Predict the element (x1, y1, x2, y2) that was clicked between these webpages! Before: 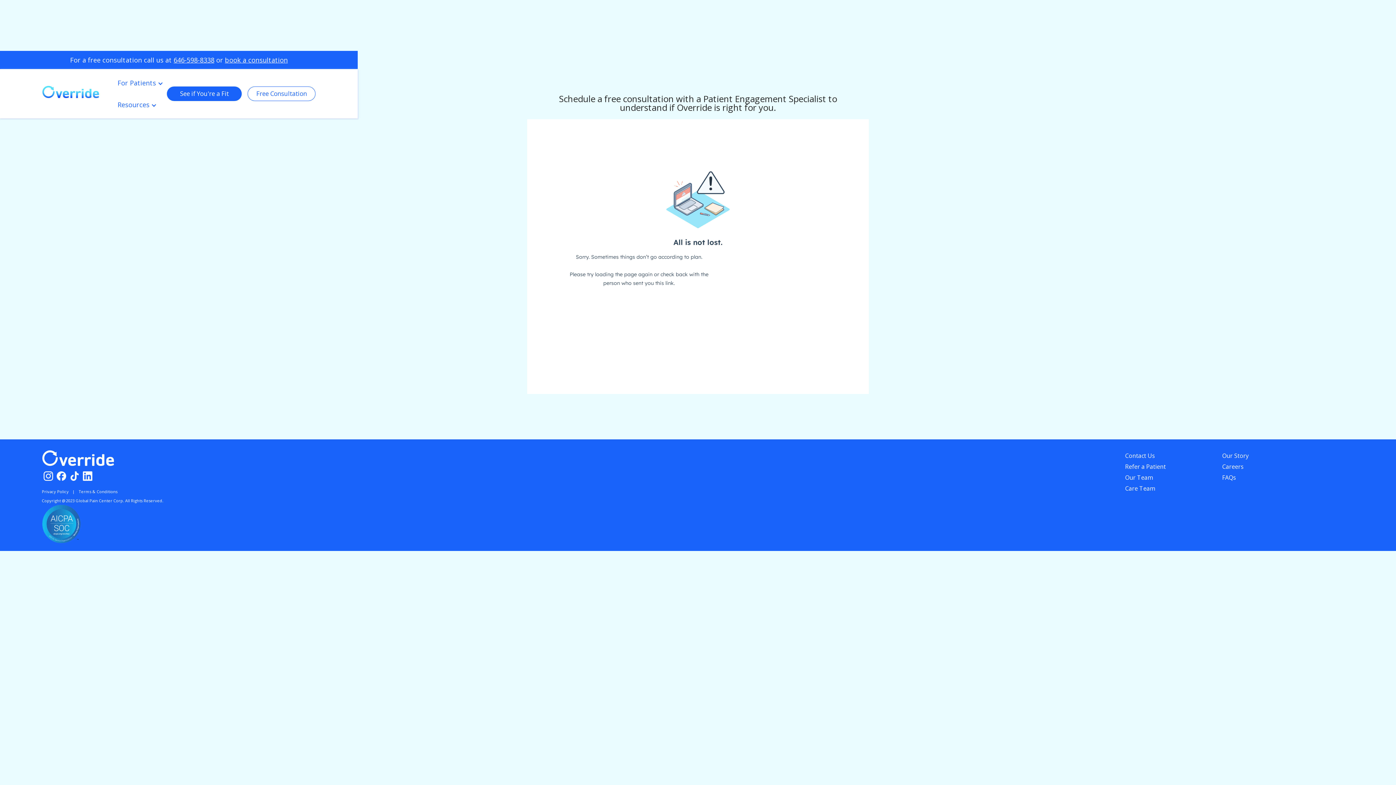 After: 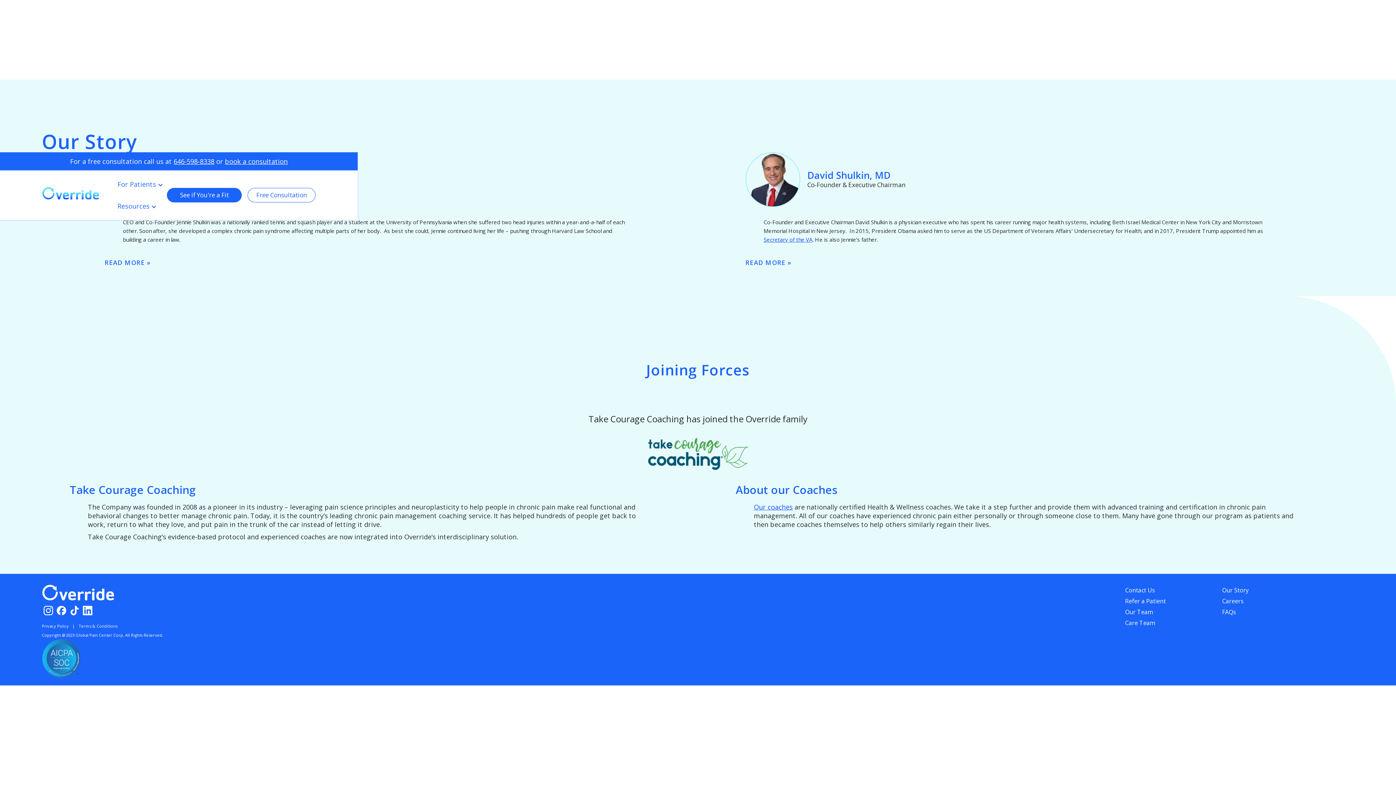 Action: label: Our Story bbox: (1222, 452, 1249, 459)